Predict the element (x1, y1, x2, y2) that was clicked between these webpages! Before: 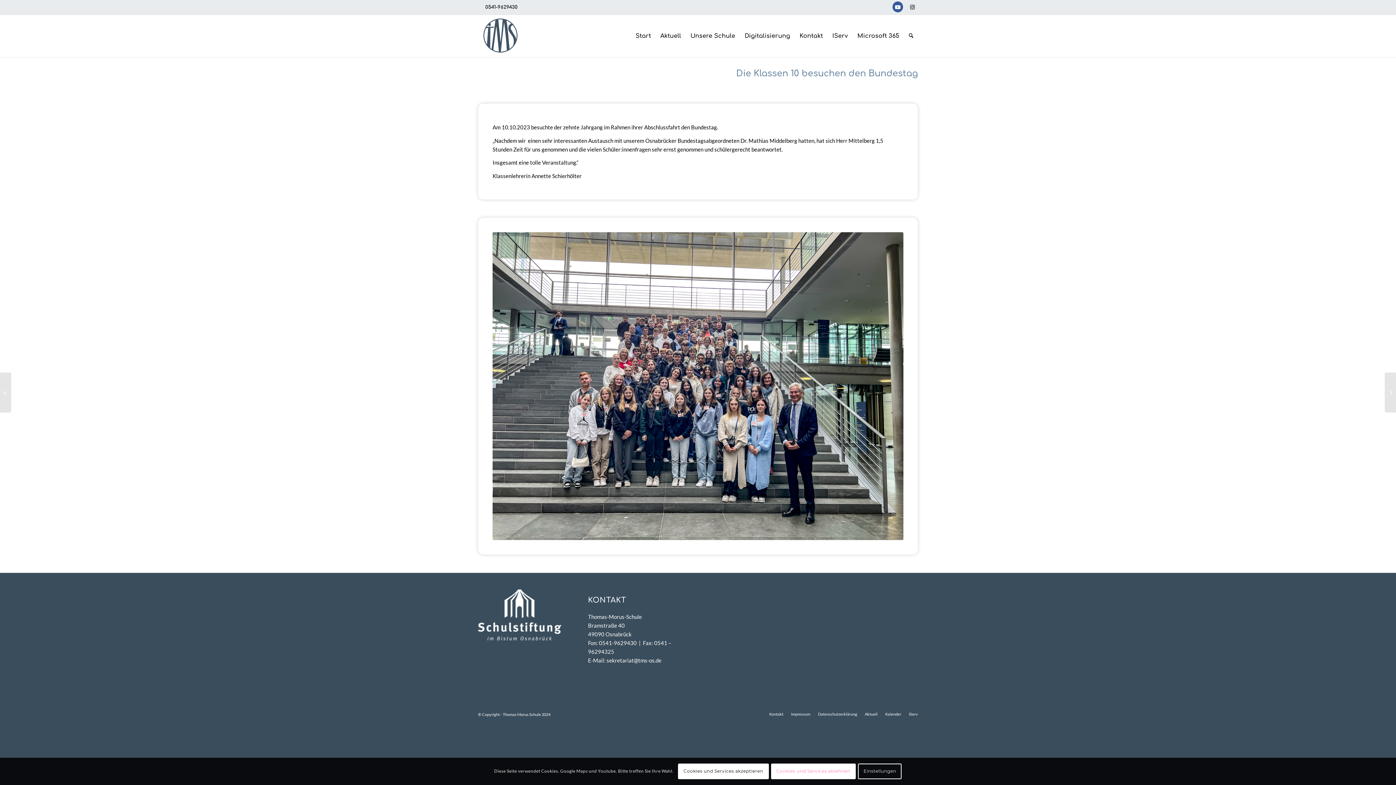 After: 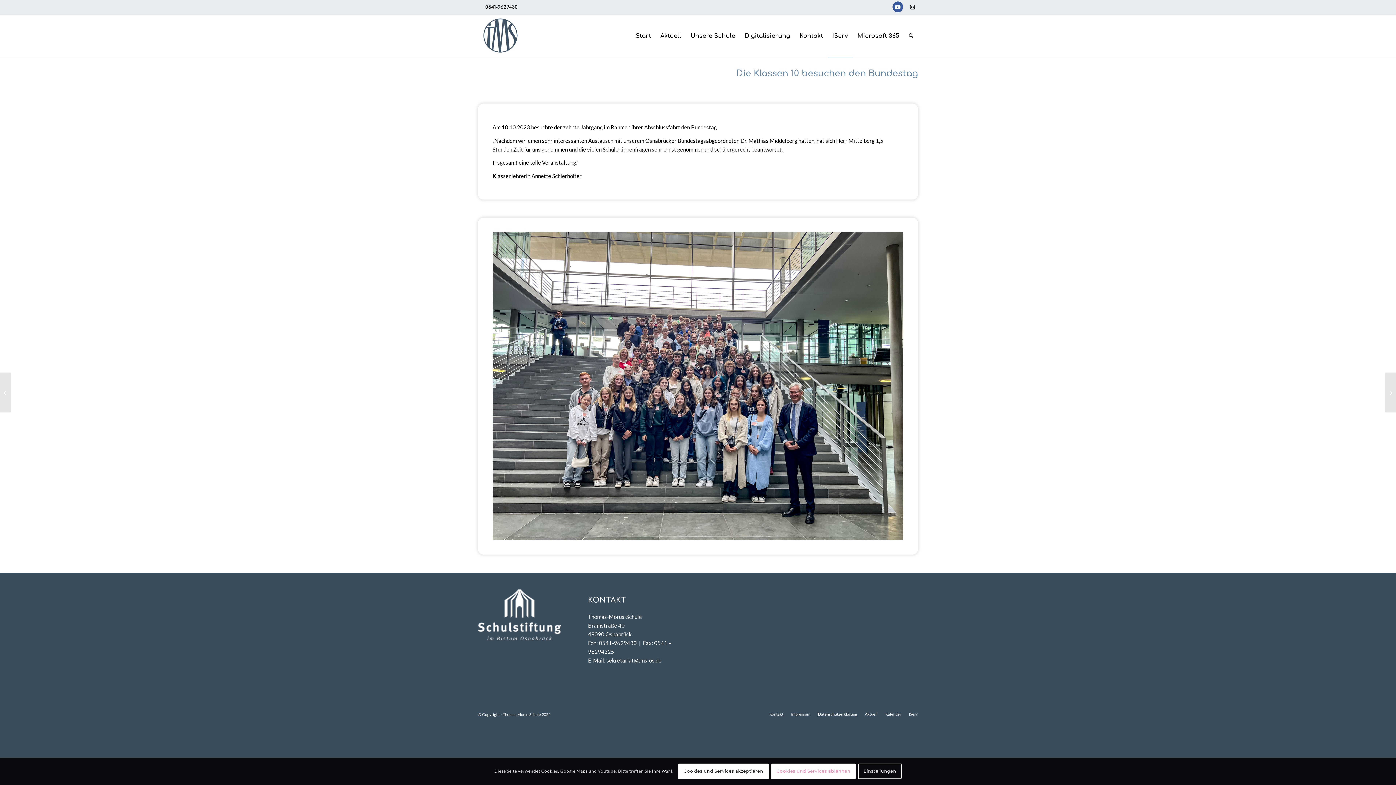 Action: bbox: (827, 14, 852, 57) label: IServ